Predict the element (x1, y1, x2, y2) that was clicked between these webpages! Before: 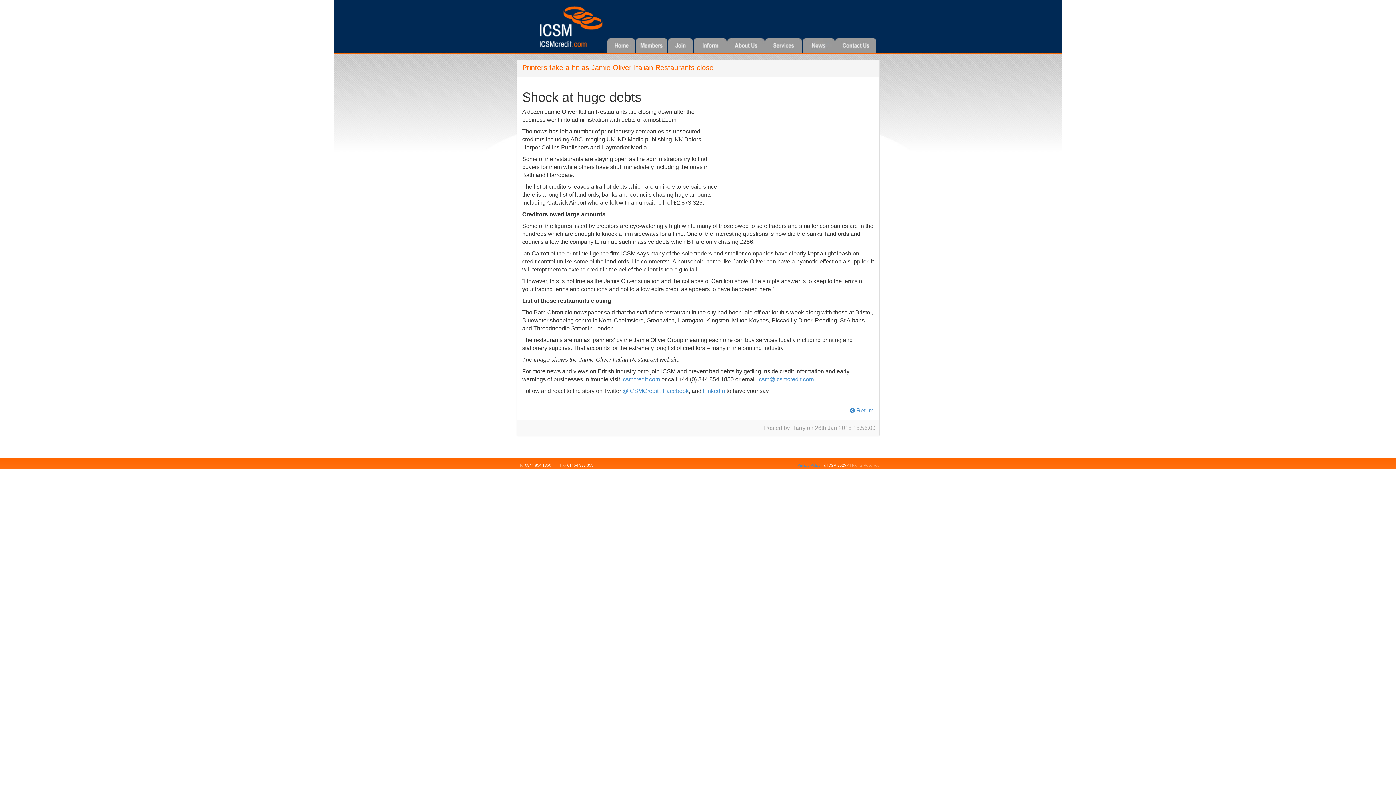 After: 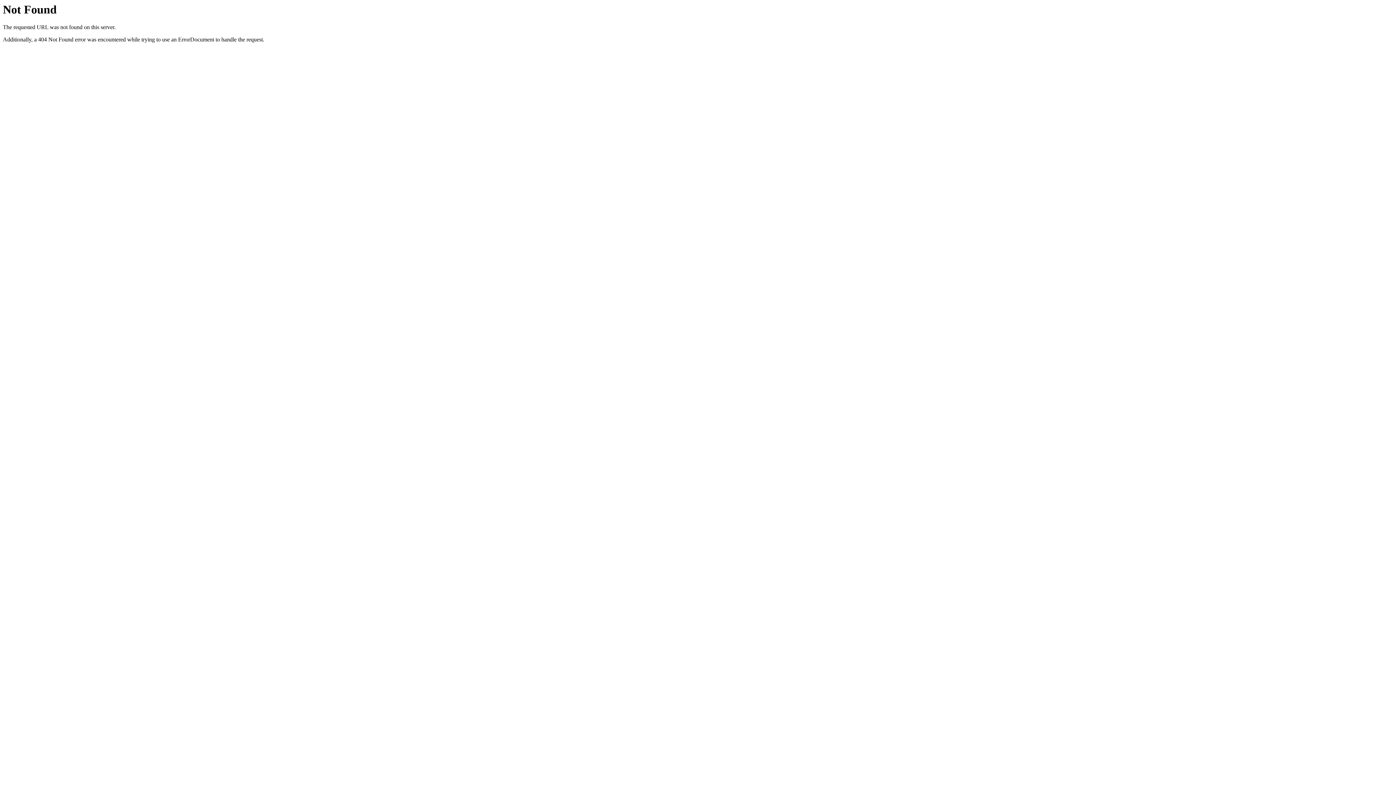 Action: label: Privacy Policy bbox: (797, 463, 820, 467)